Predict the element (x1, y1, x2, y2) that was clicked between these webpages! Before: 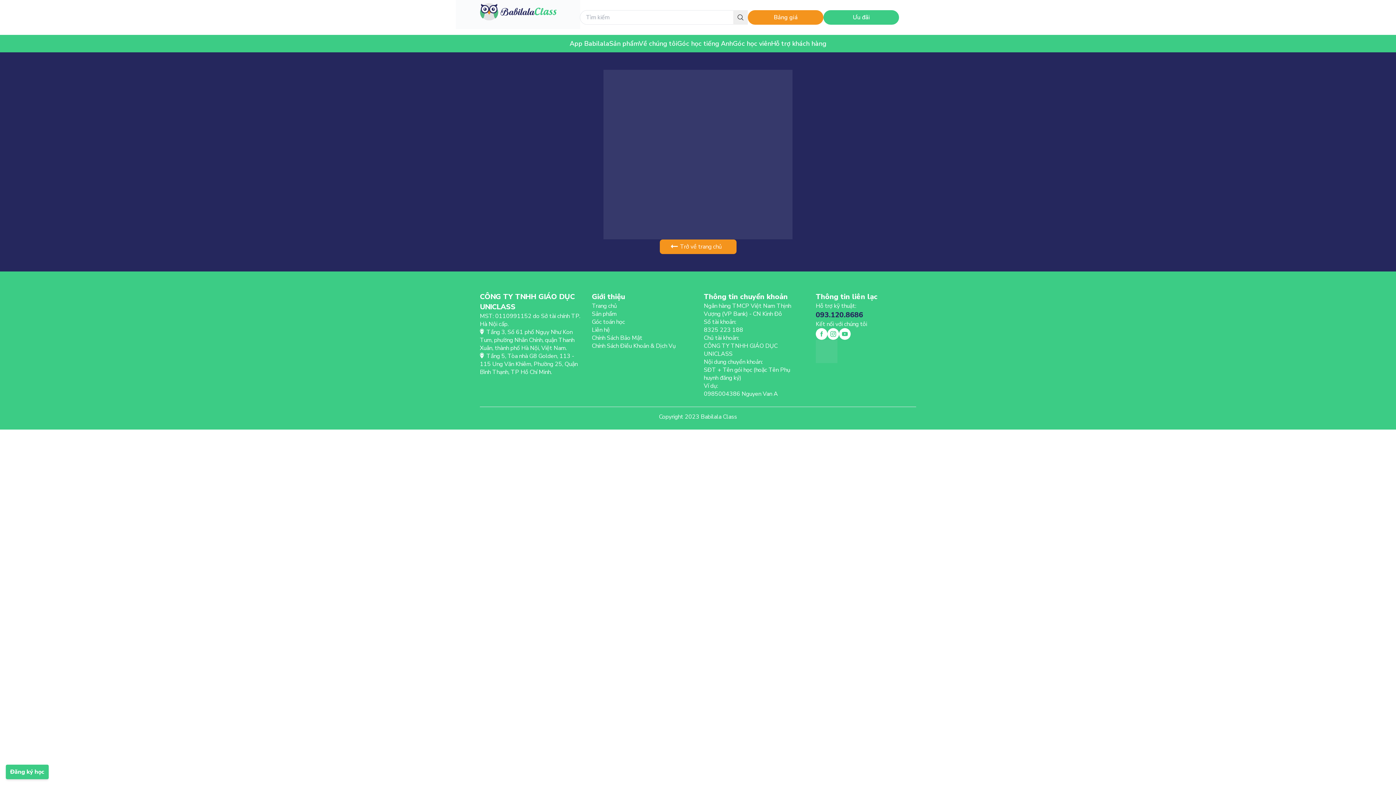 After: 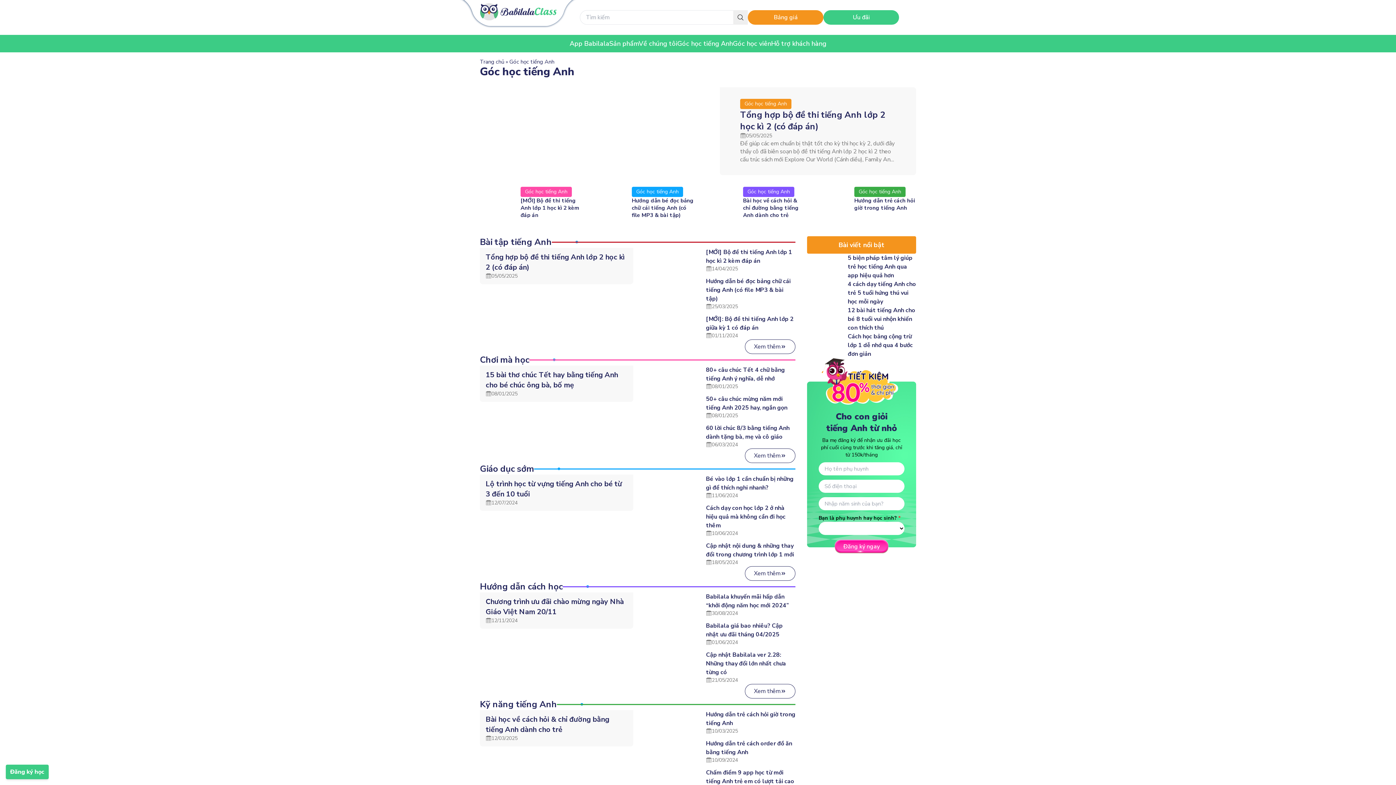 Action: label: Góc học tiếng Anh bbox: (677, 34, 733, 52)